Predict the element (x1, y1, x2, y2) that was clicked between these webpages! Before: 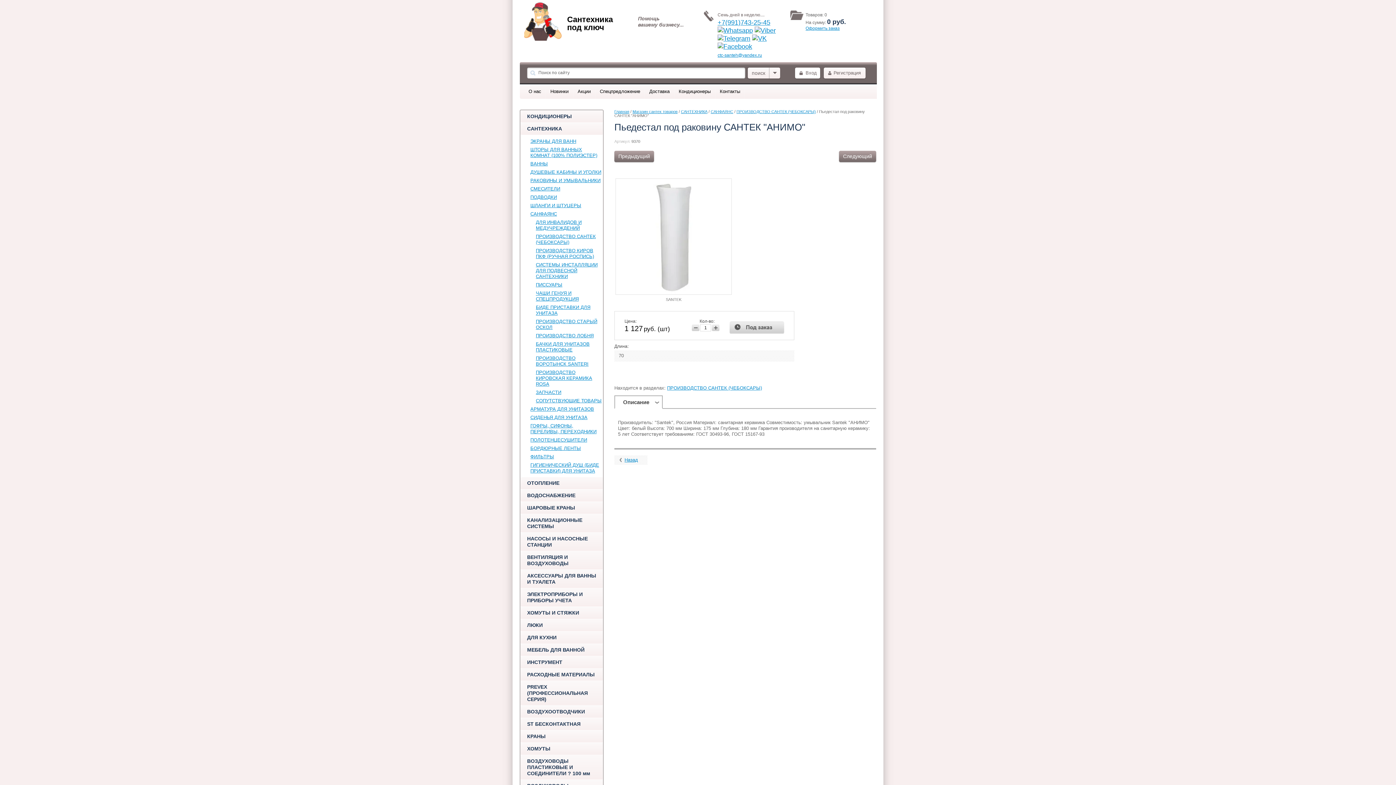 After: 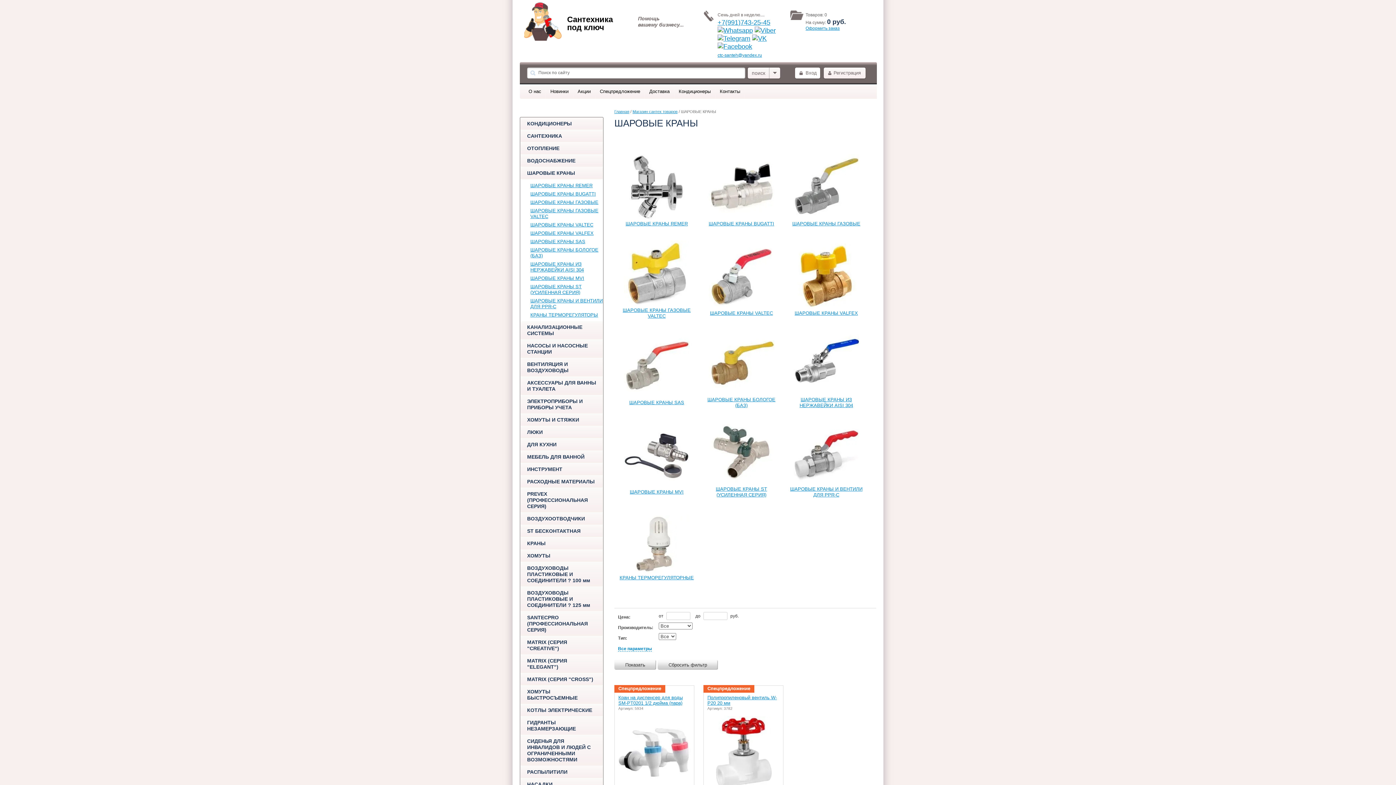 Action: bbox: (520, 502, 602, 514) label: ШАРОВЫЕ КРАНЫ